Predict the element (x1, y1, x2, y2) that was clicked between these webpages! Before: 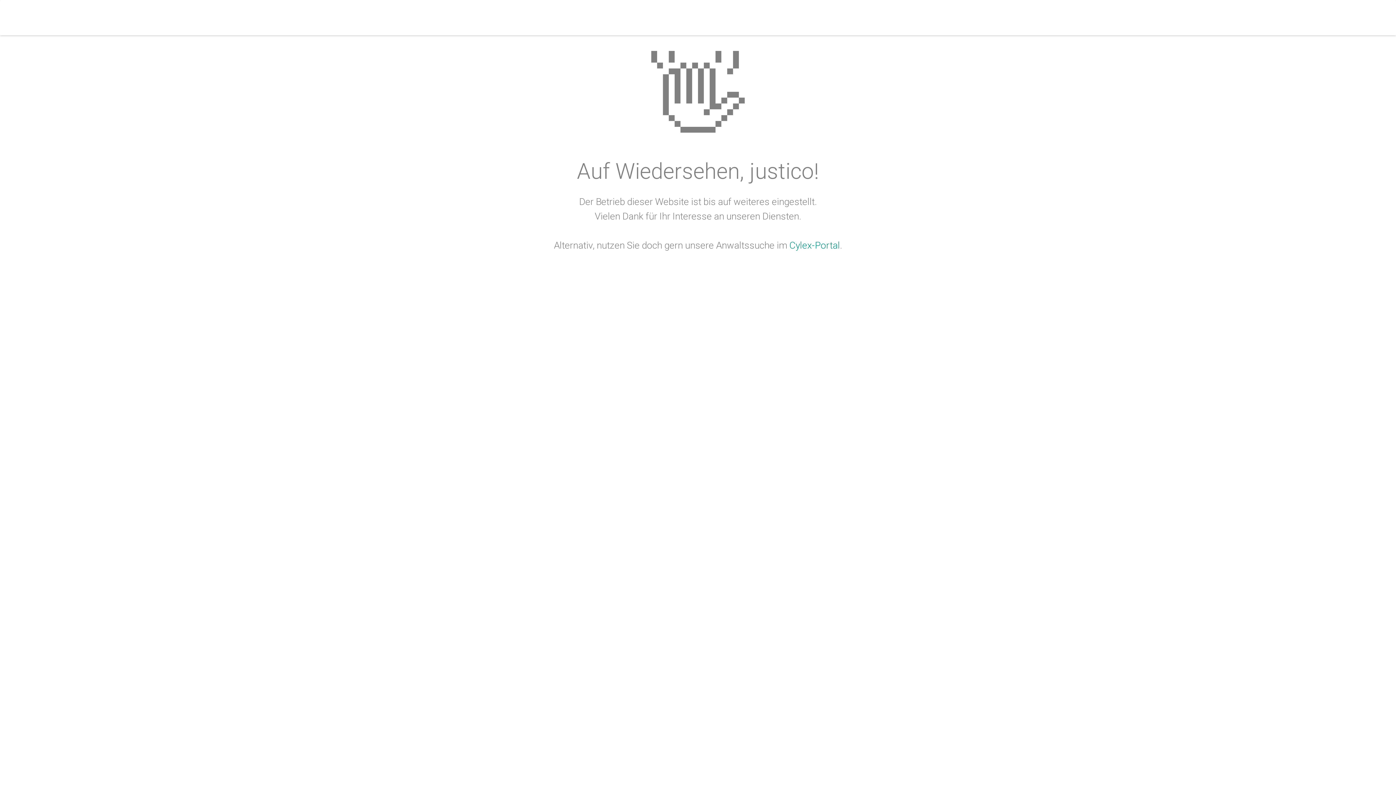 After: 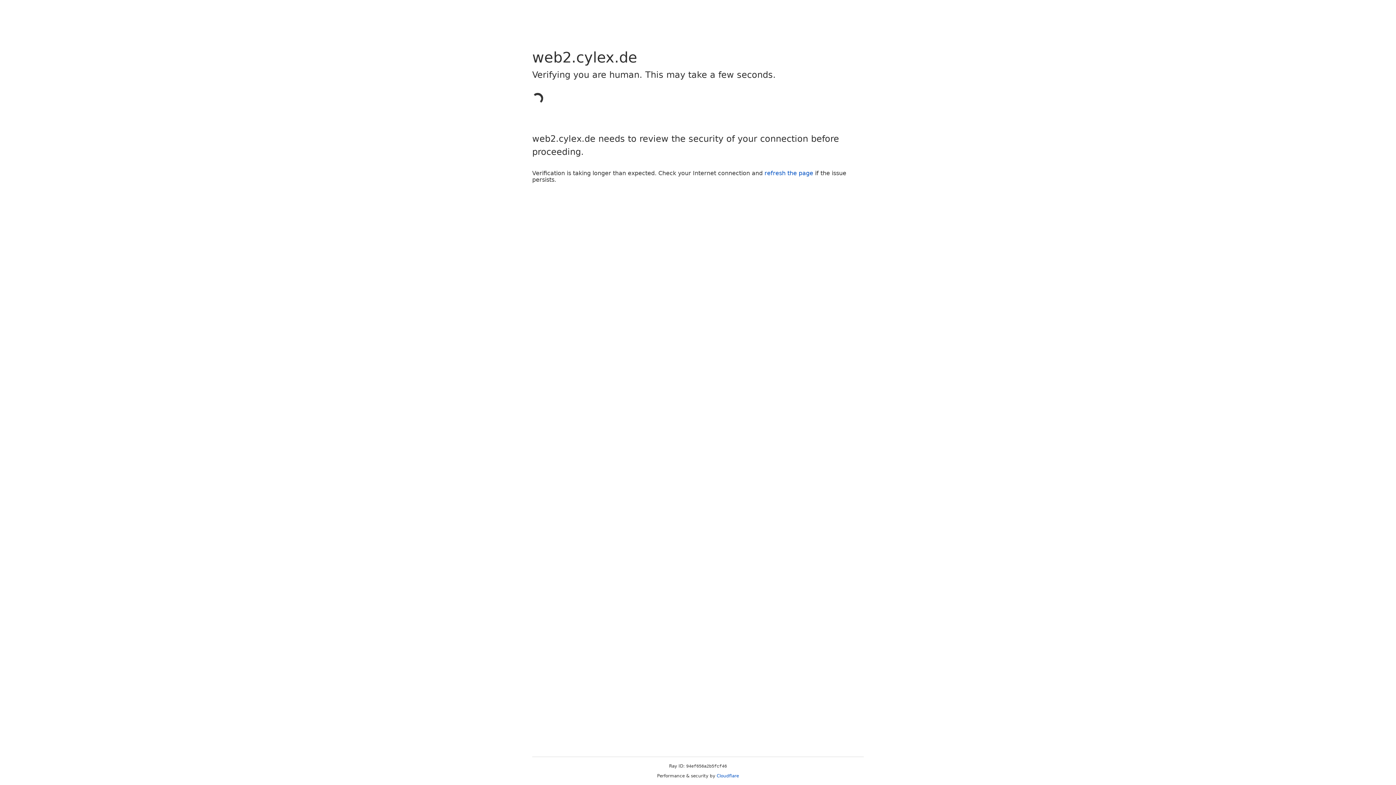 Action: bbox: (789, 240, 840, 250) label: Cylex-Portal